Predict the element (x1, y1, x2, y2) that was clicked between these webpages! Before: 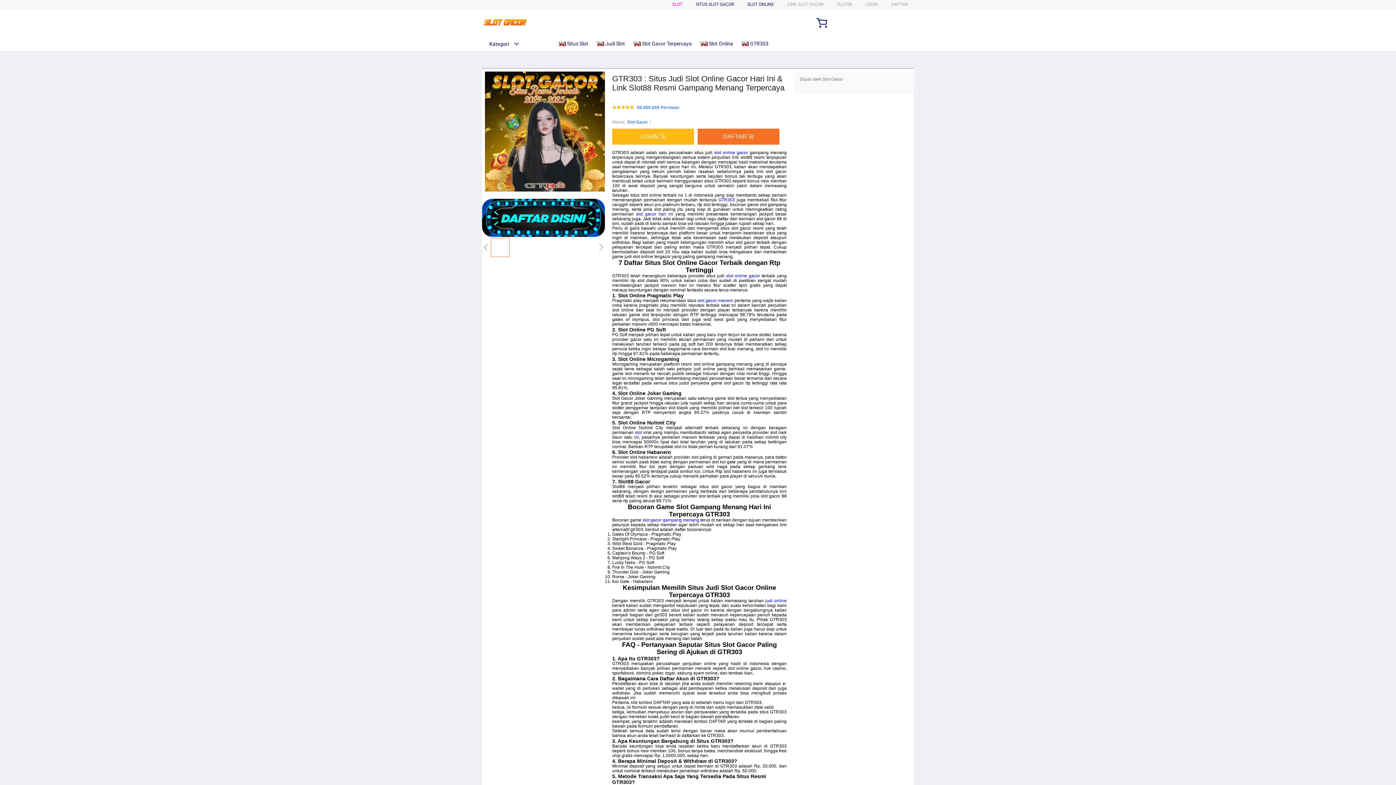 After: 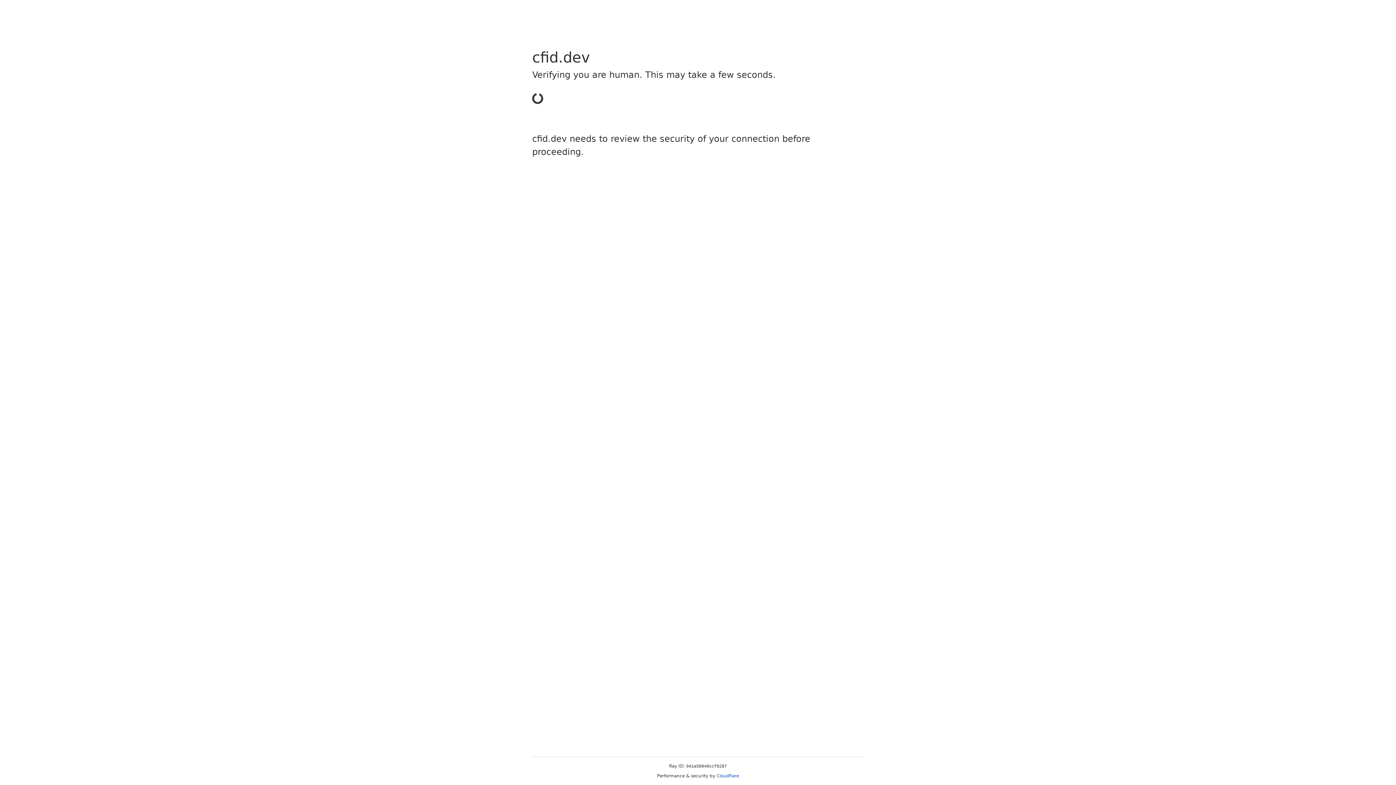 Action: bbox: (482, 233, 605, 238)